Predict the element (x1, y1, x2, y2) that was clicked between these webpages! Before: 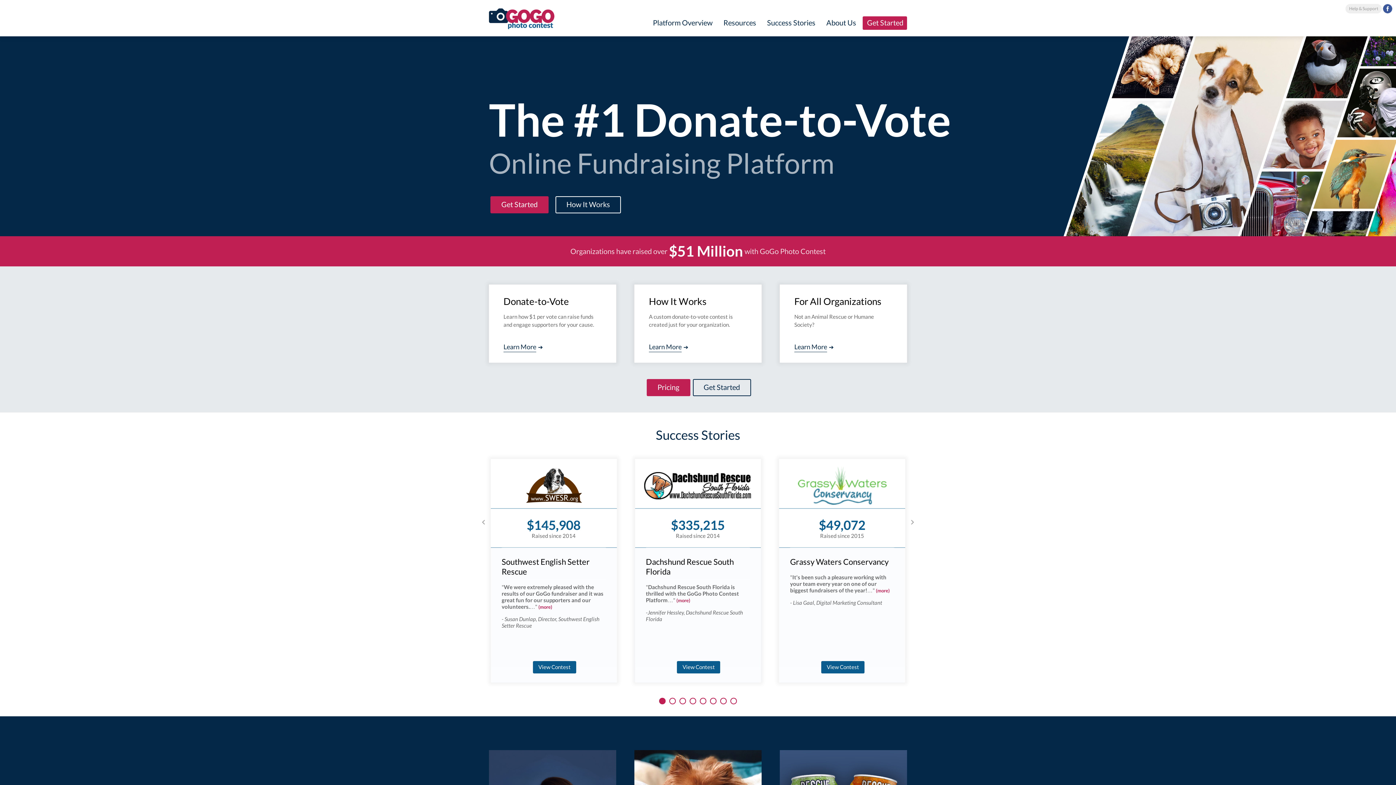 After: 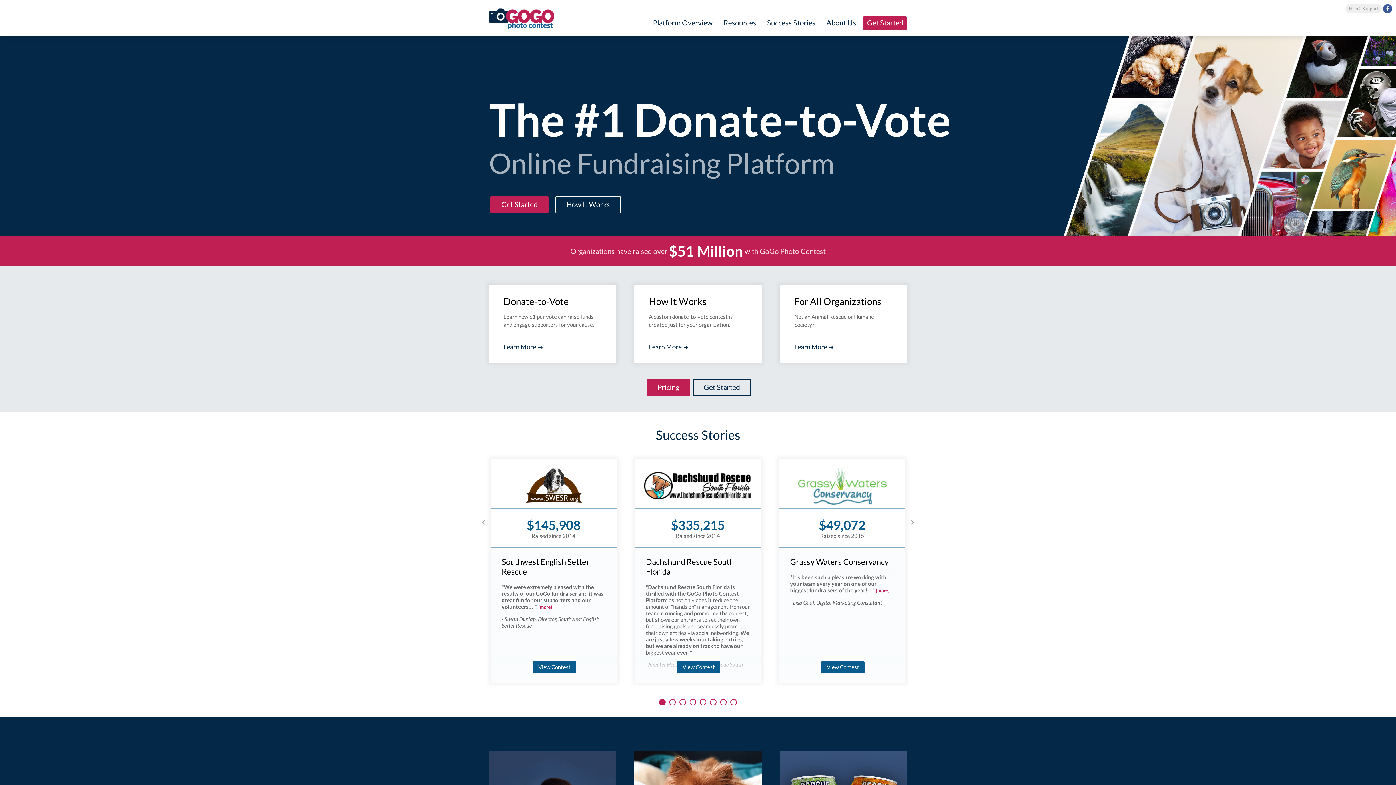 Action: label: (more) bbox: (676, 597, 690, 603)